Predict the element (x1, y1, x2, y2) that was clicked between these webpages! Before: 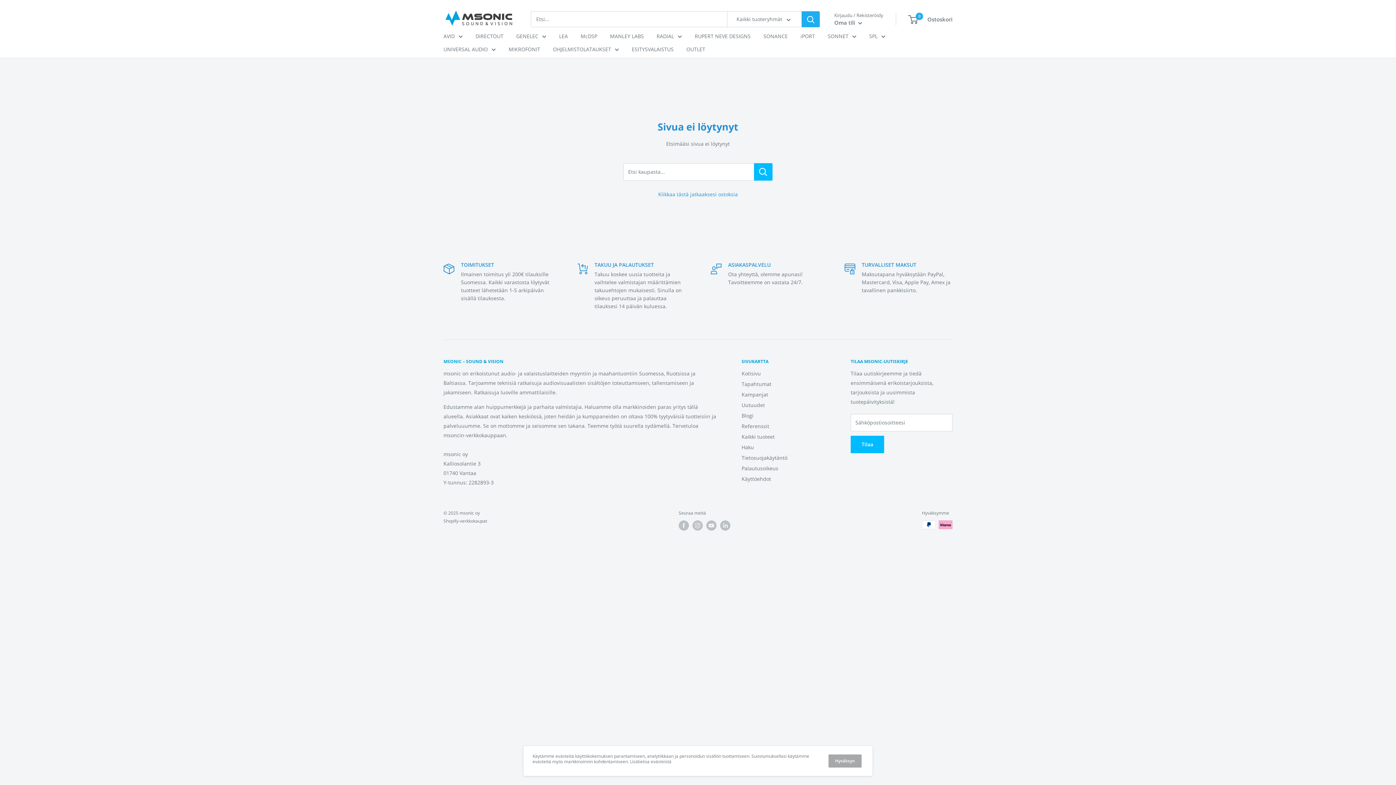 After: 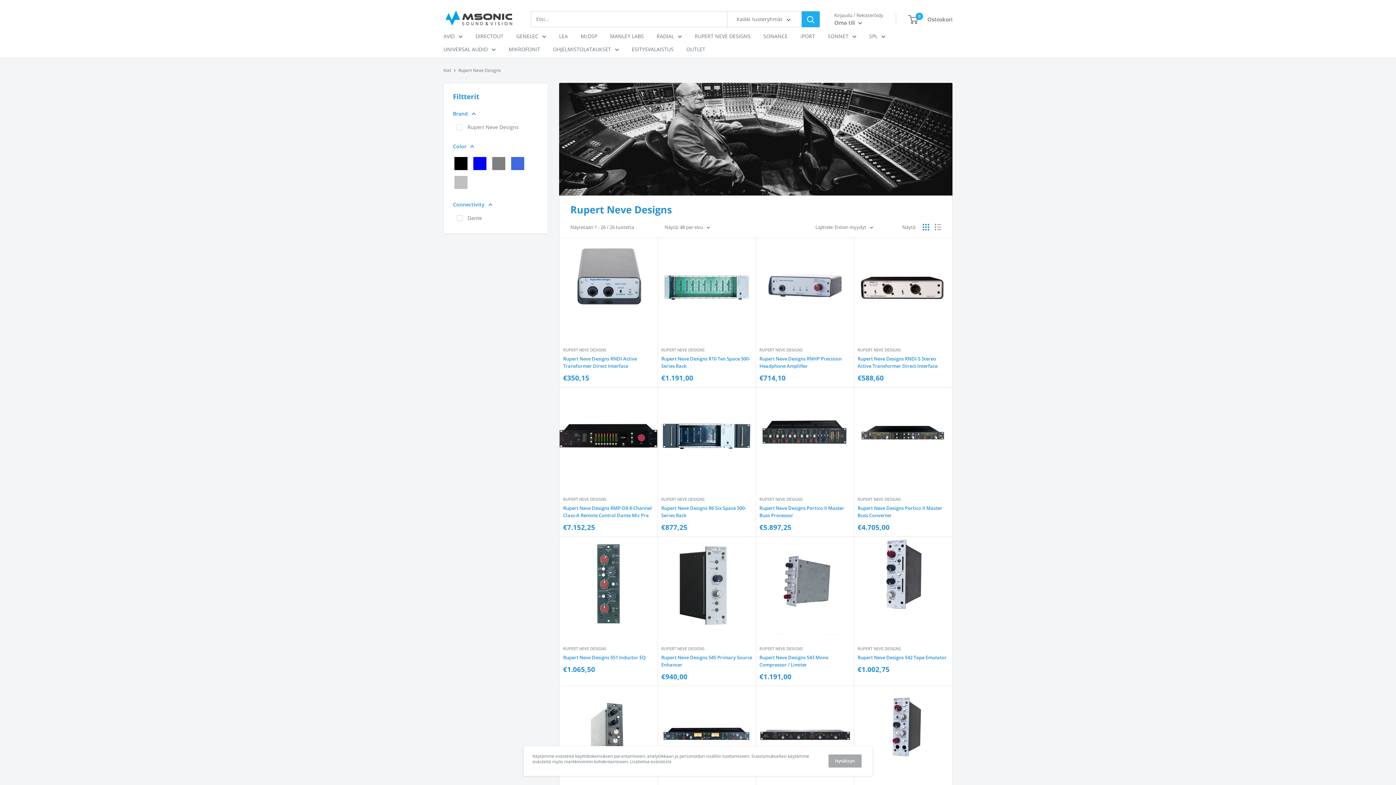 Action: label: RUPERT NEVE DESIGNS bbox: (694, 31, 750, 40)